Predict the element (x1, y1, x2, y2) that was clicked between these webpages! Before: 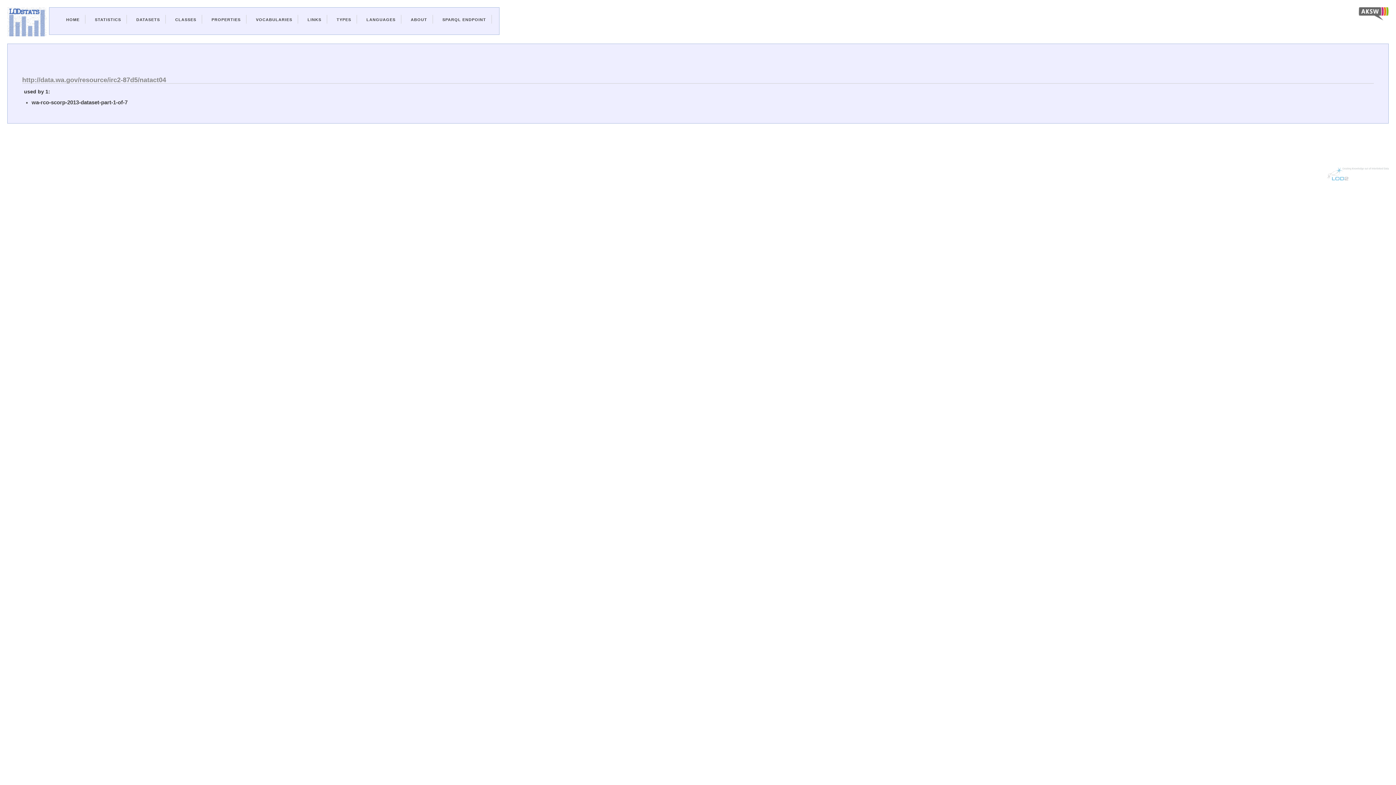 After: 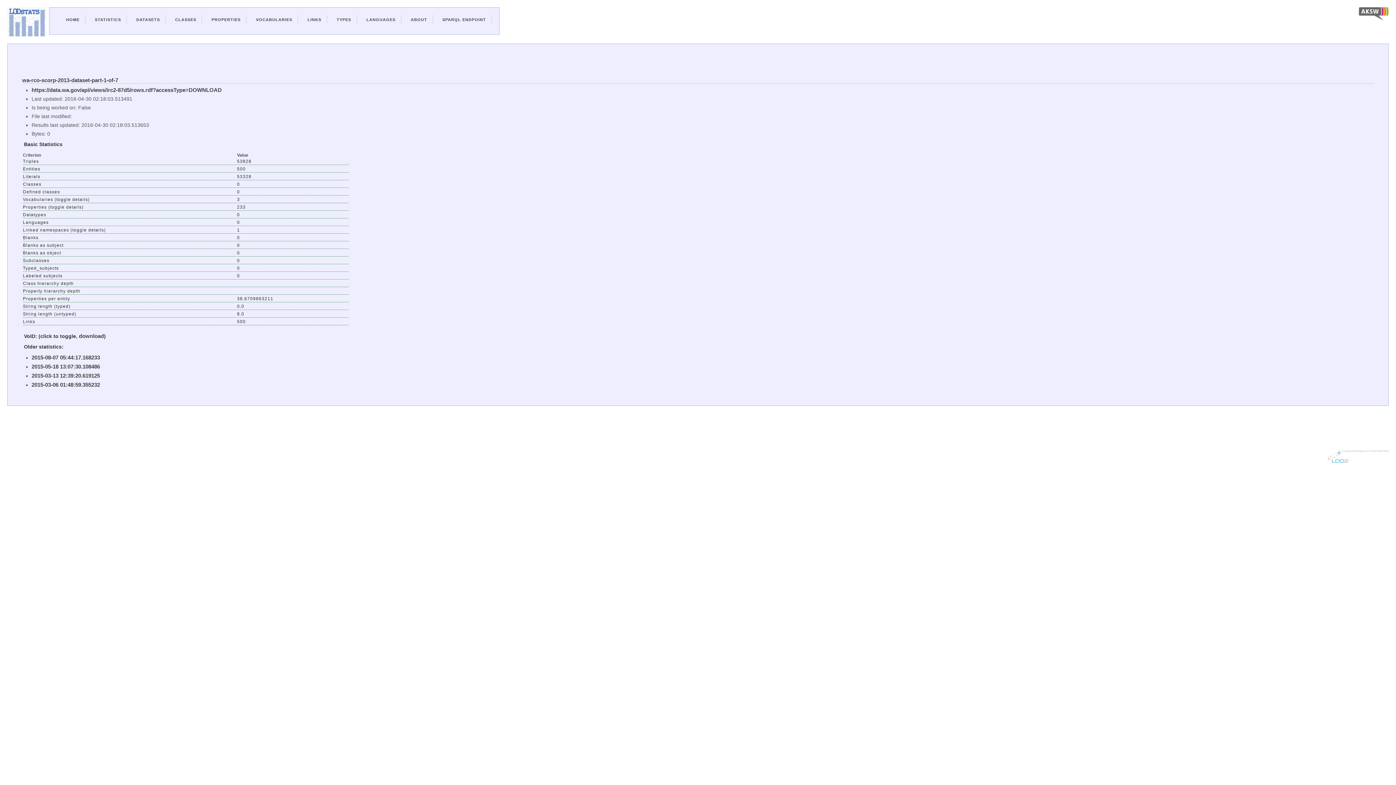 Action: label: wa-rco-scorp-2013-dataset-part-1-of-7 bbox: (31, 99, 127, 105)